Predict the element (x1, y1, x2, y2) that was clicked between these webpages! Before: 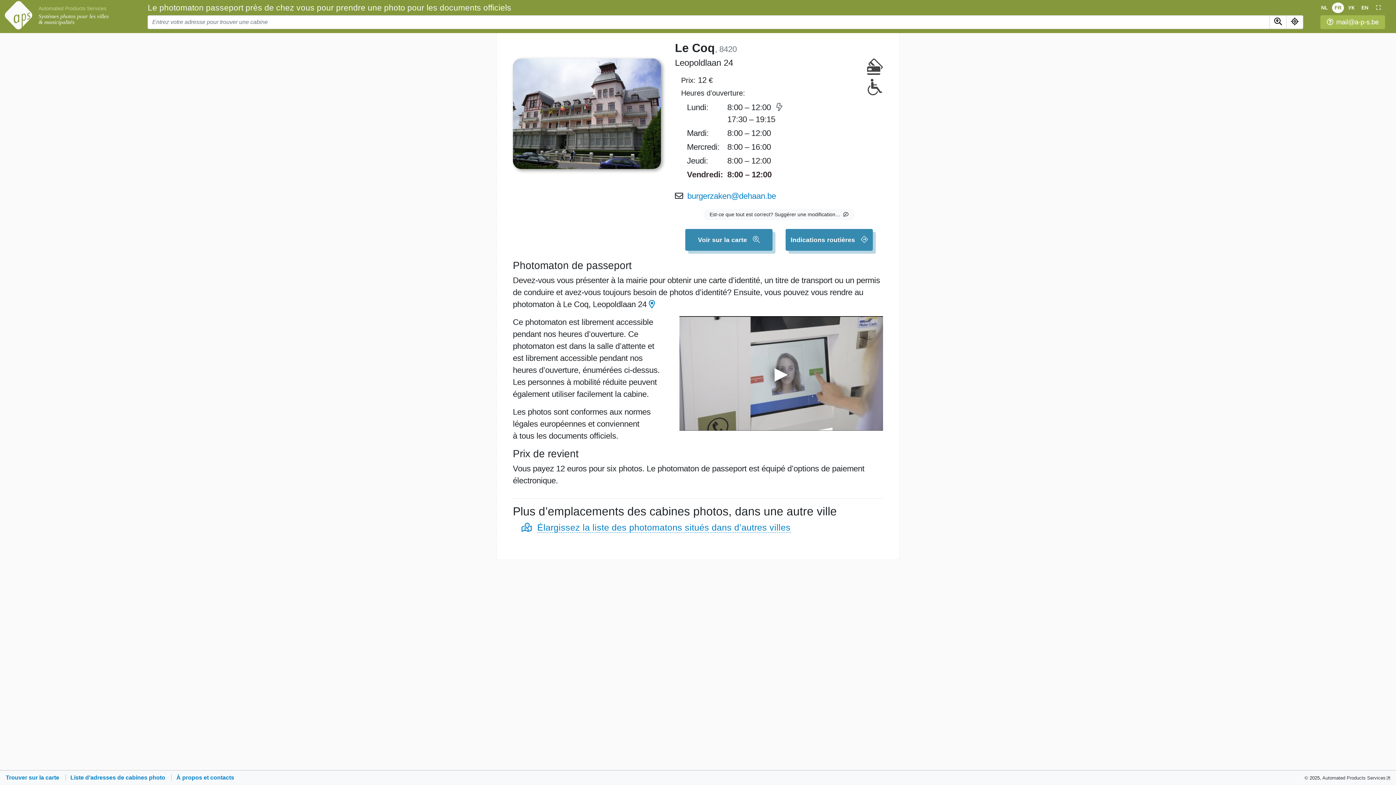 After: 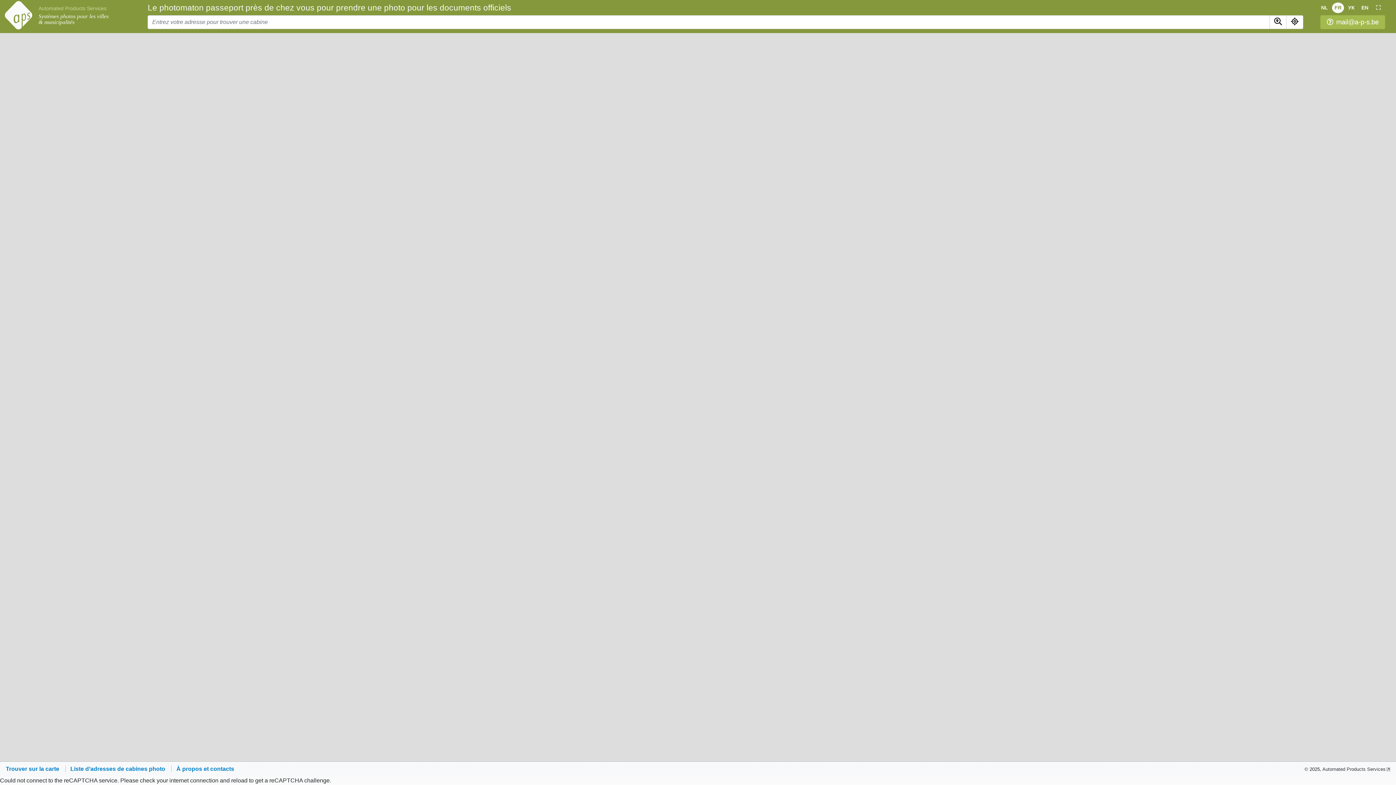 Action: bbox: (38, 13, 131, 24) label: Systèmes photos pour les villes & municipalités